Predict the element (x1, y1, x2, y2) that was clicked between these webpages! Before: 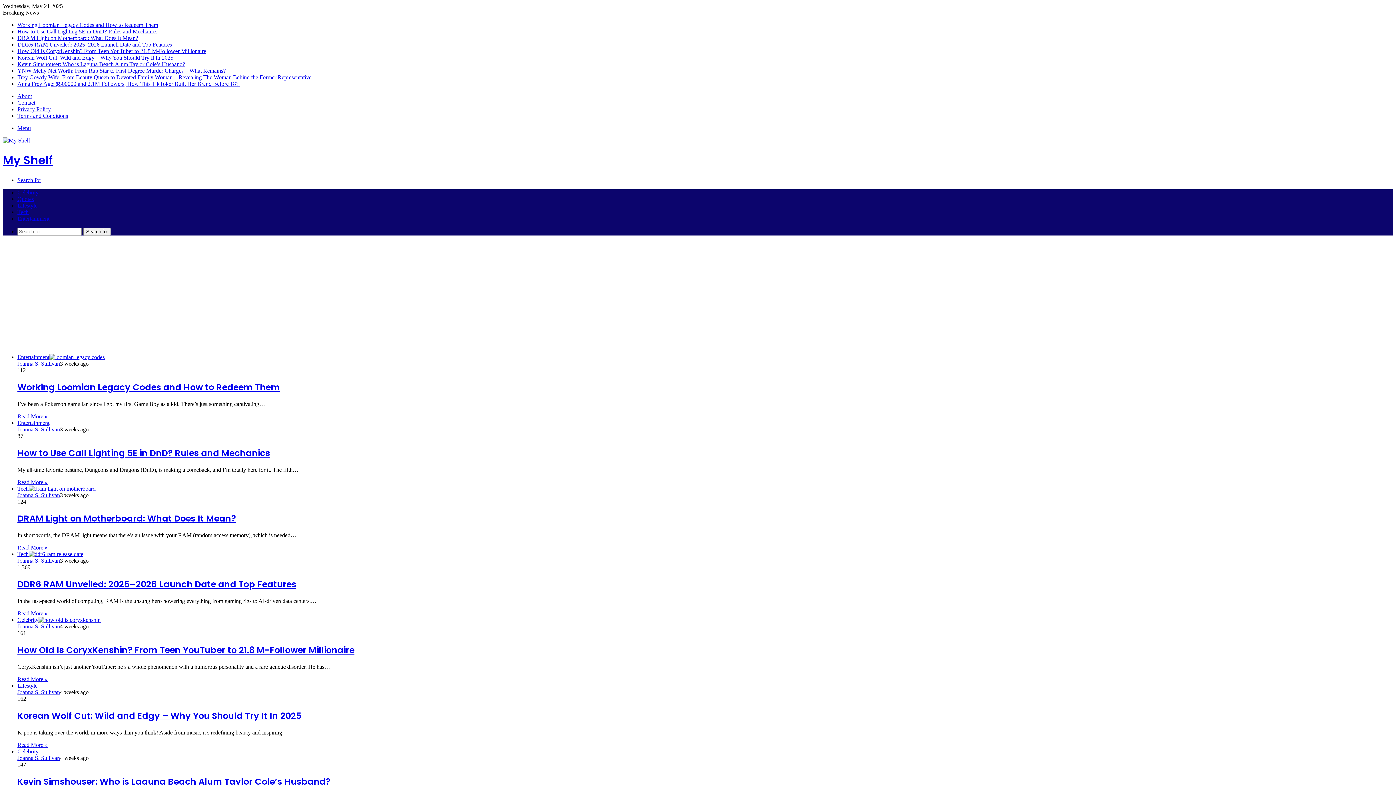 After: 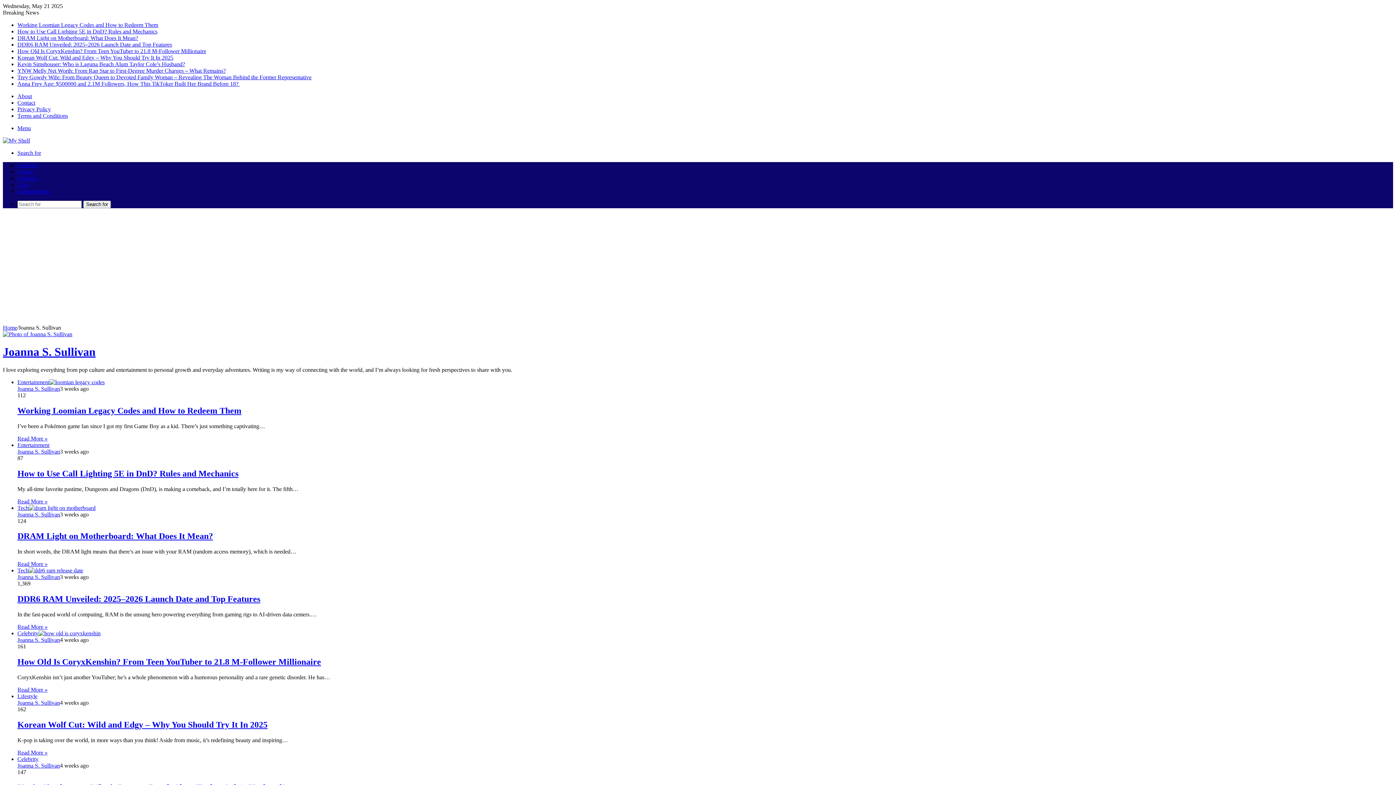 Action: label: Joanna S. Sullivan bbox: (17, 426, 60, 432)